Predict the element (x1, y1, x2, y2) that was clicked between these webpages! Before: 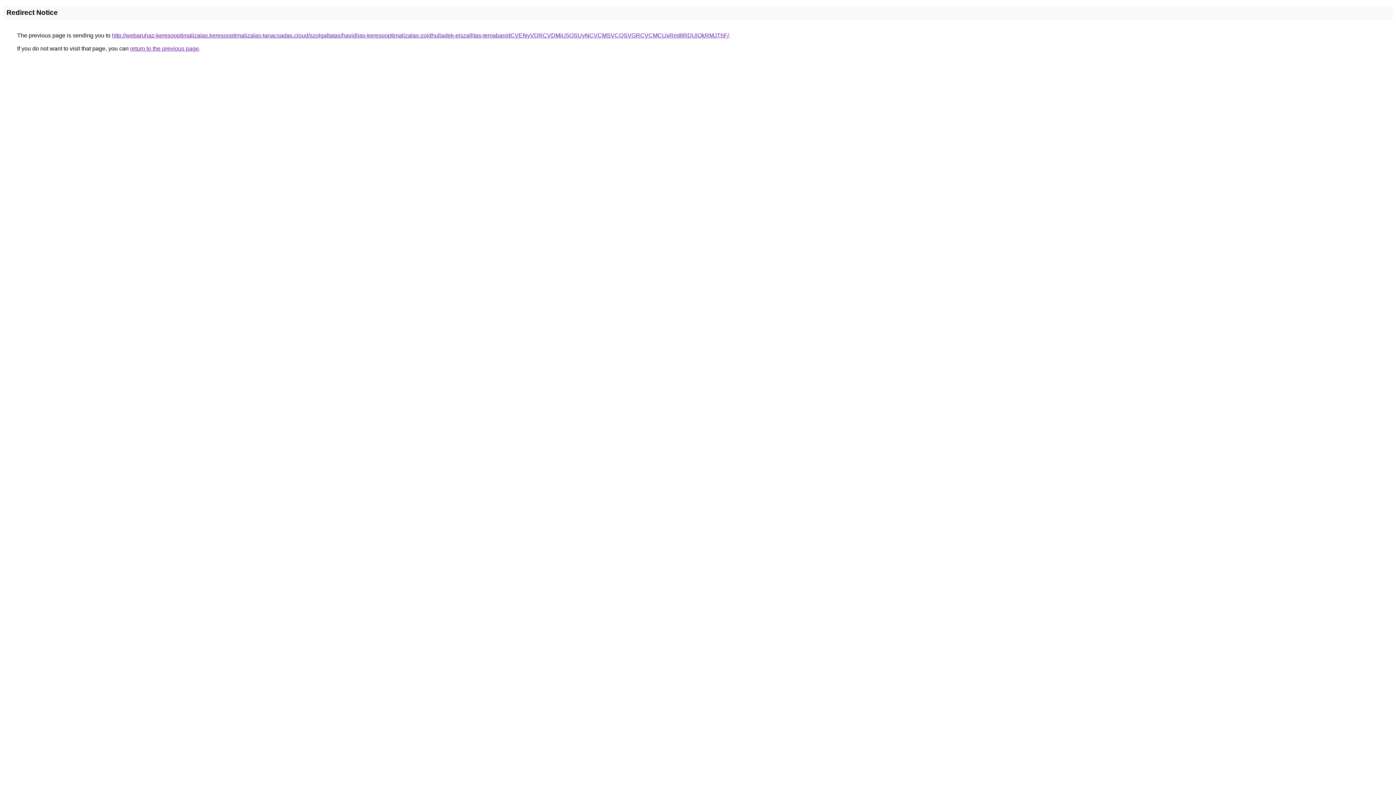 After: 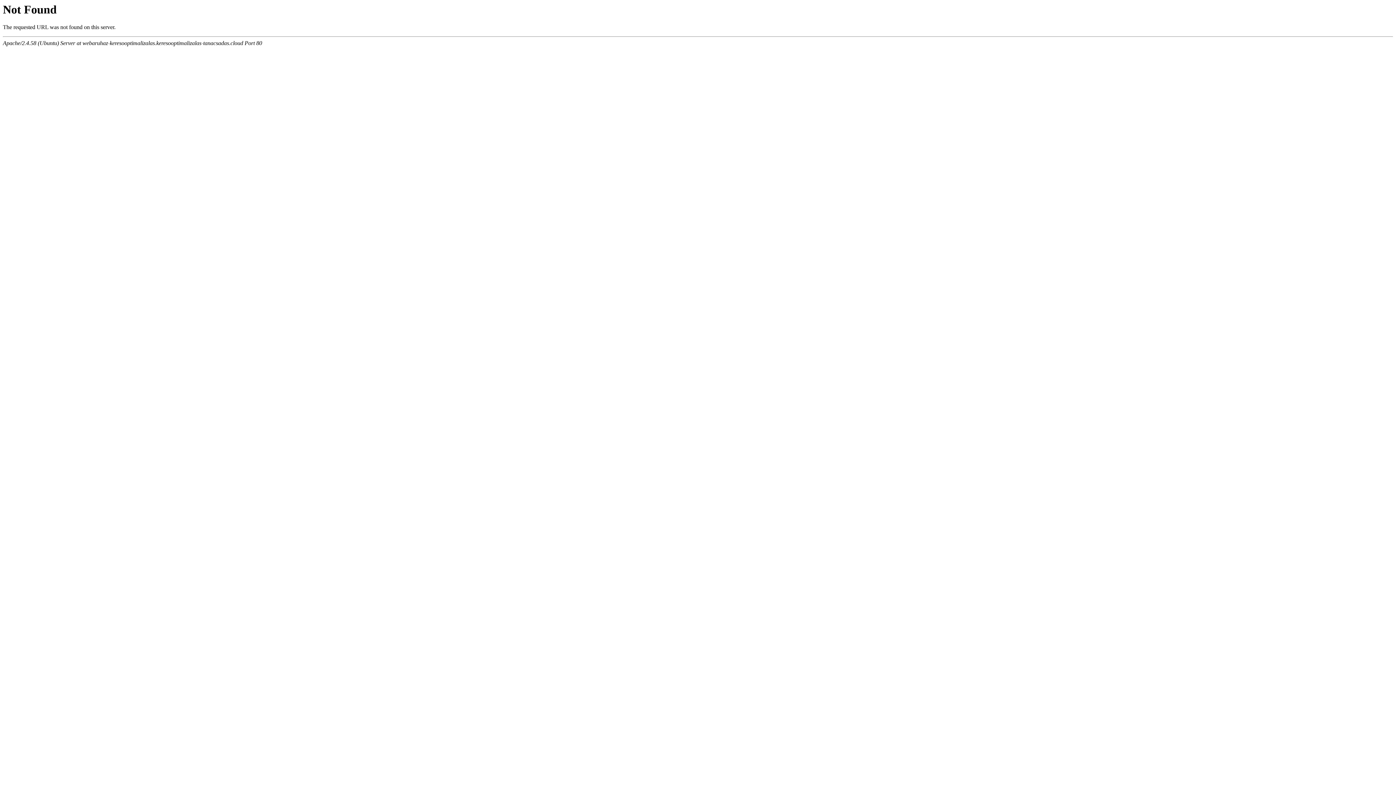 Action: label: http://webaruhaz-keresooptimalizalas.keresooptimalizalas-tanacsadas.cloud/szolgaltatas/havidijas-keresooptimalizalas-zoldhulladek-elszallitas-temaban/dCVENyVDRCVDMiU5OSUyNCVCMSVCQSVGRCVCMCUxRm8lRDUlQkRMJThF/ bbox: (112, 32, 729, 38)